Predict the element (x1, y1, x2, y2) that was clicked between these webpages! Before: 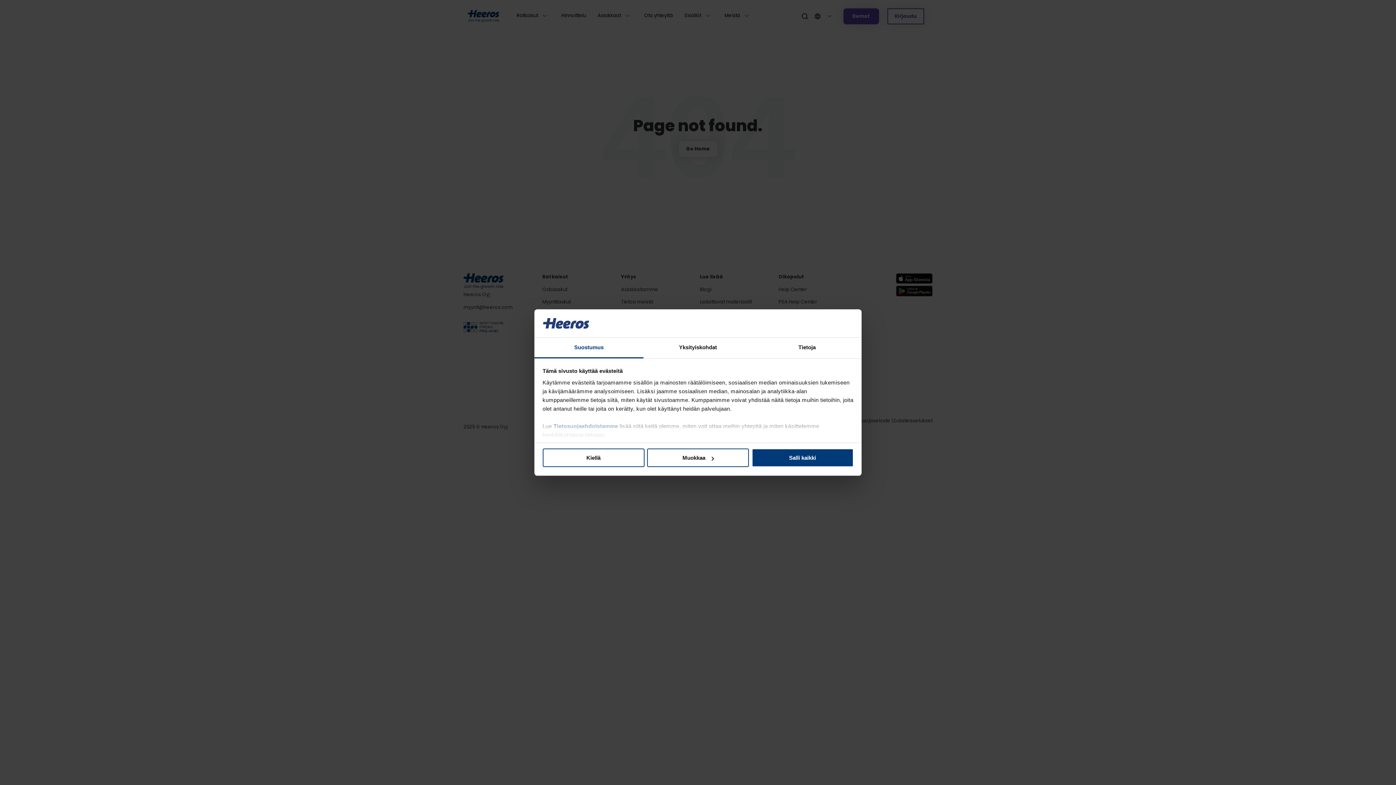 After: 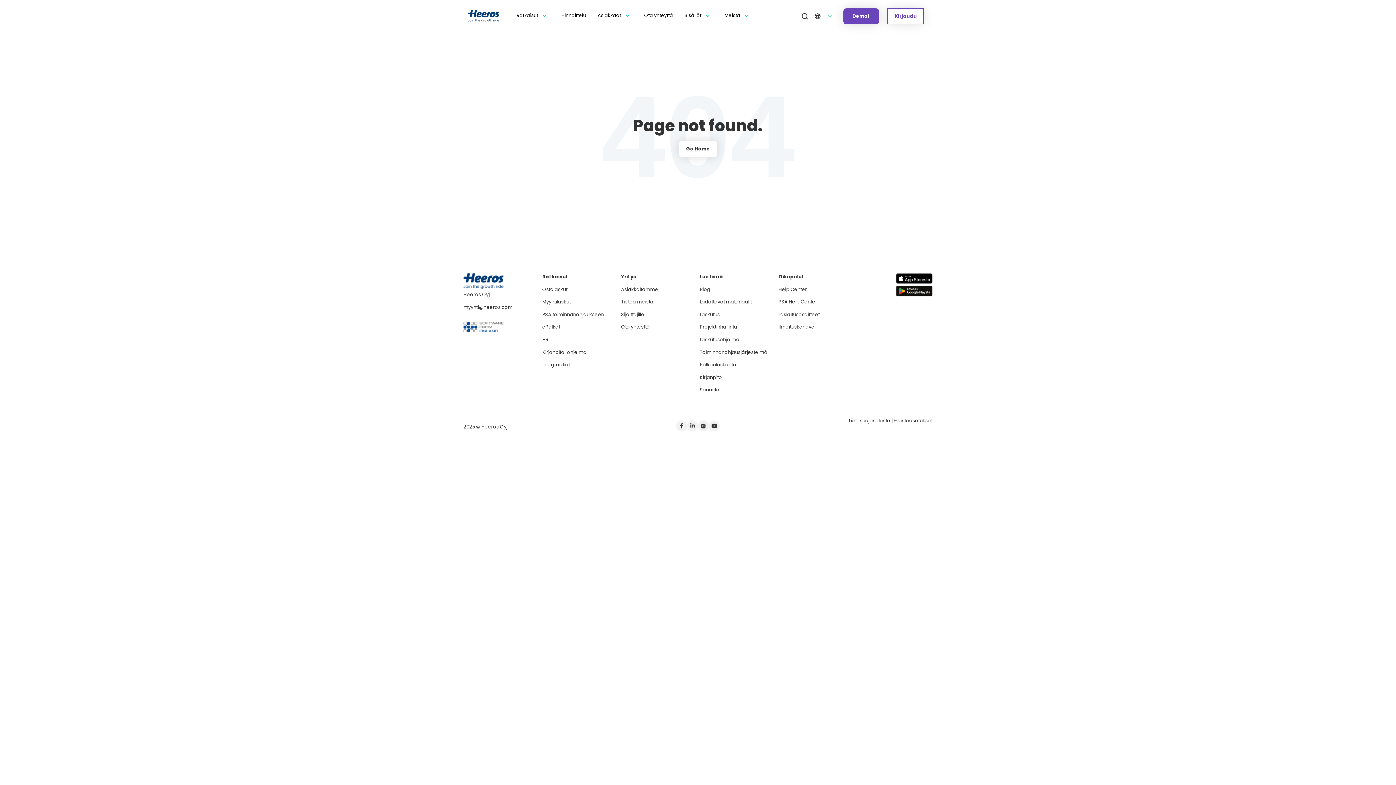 Action: label: Kiellä bbox: (542, 448, 644, 467)